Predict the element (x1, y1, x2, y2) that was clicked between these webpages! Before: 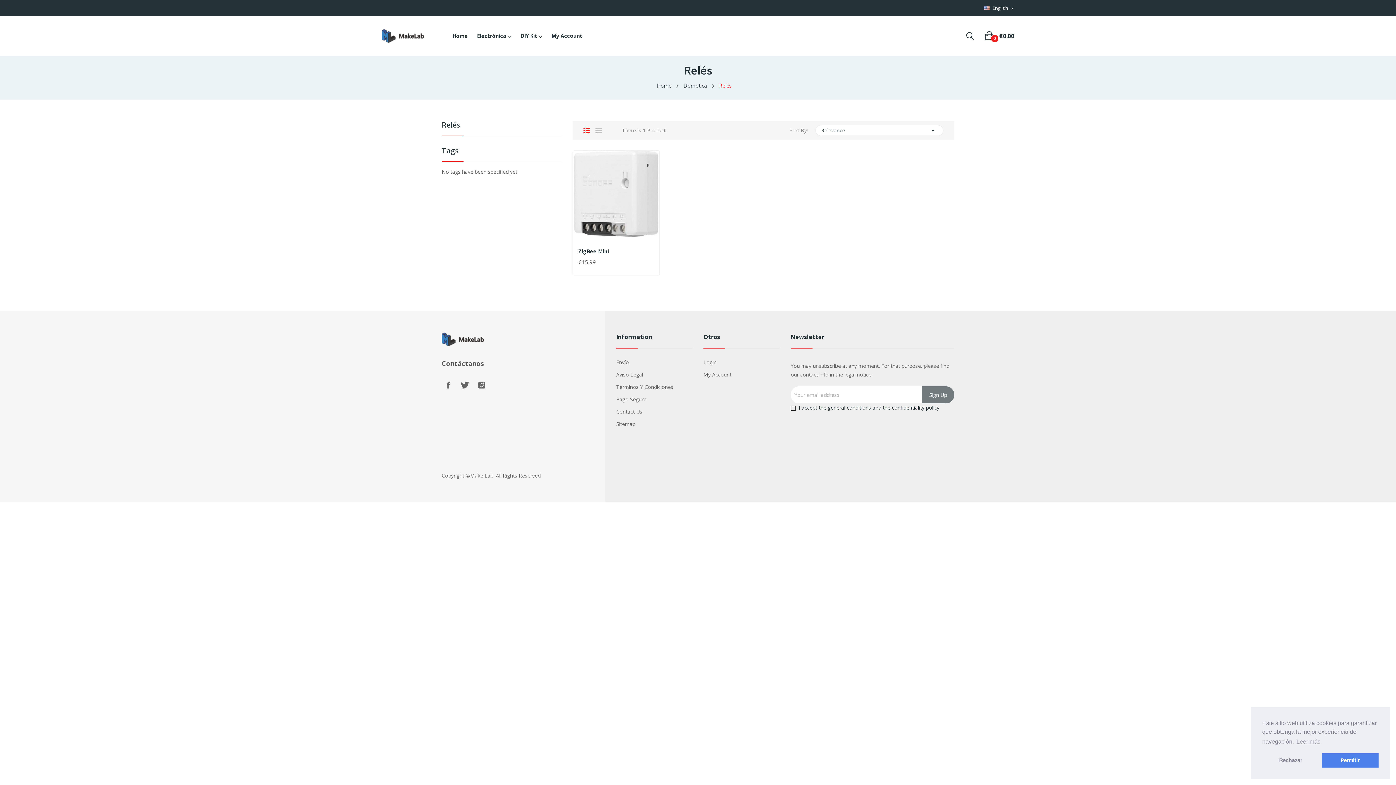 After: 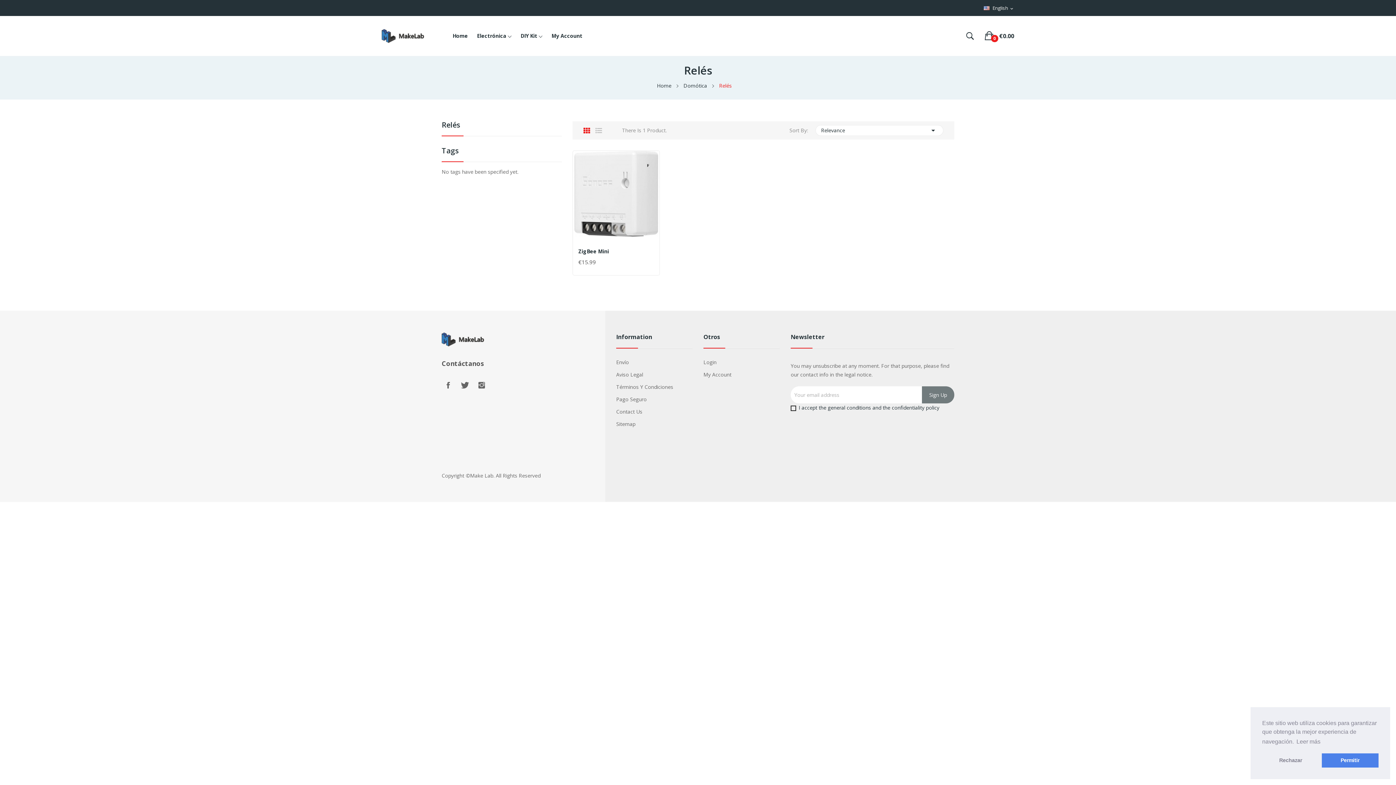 Action: label: learn more about cookies bbox: (1295, 736, 1321, 747)